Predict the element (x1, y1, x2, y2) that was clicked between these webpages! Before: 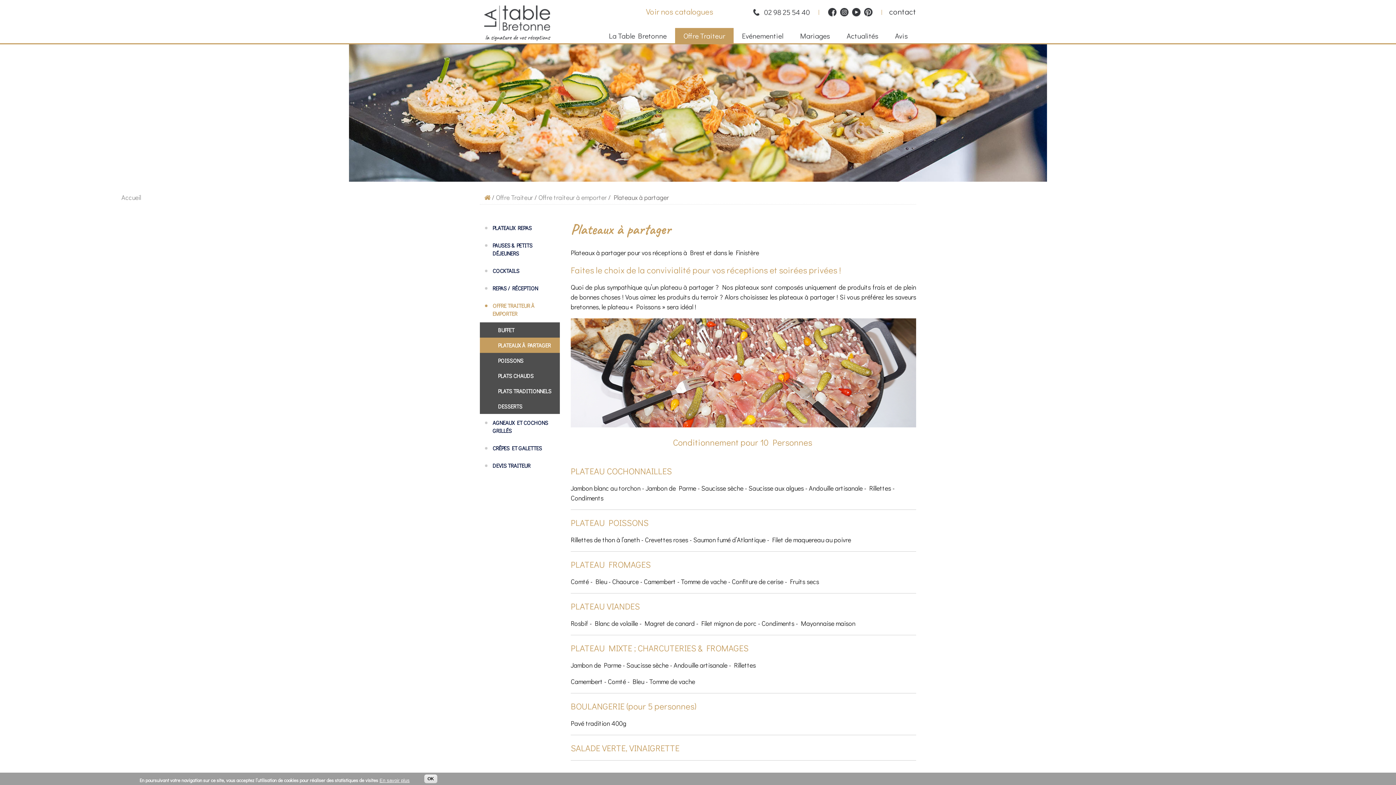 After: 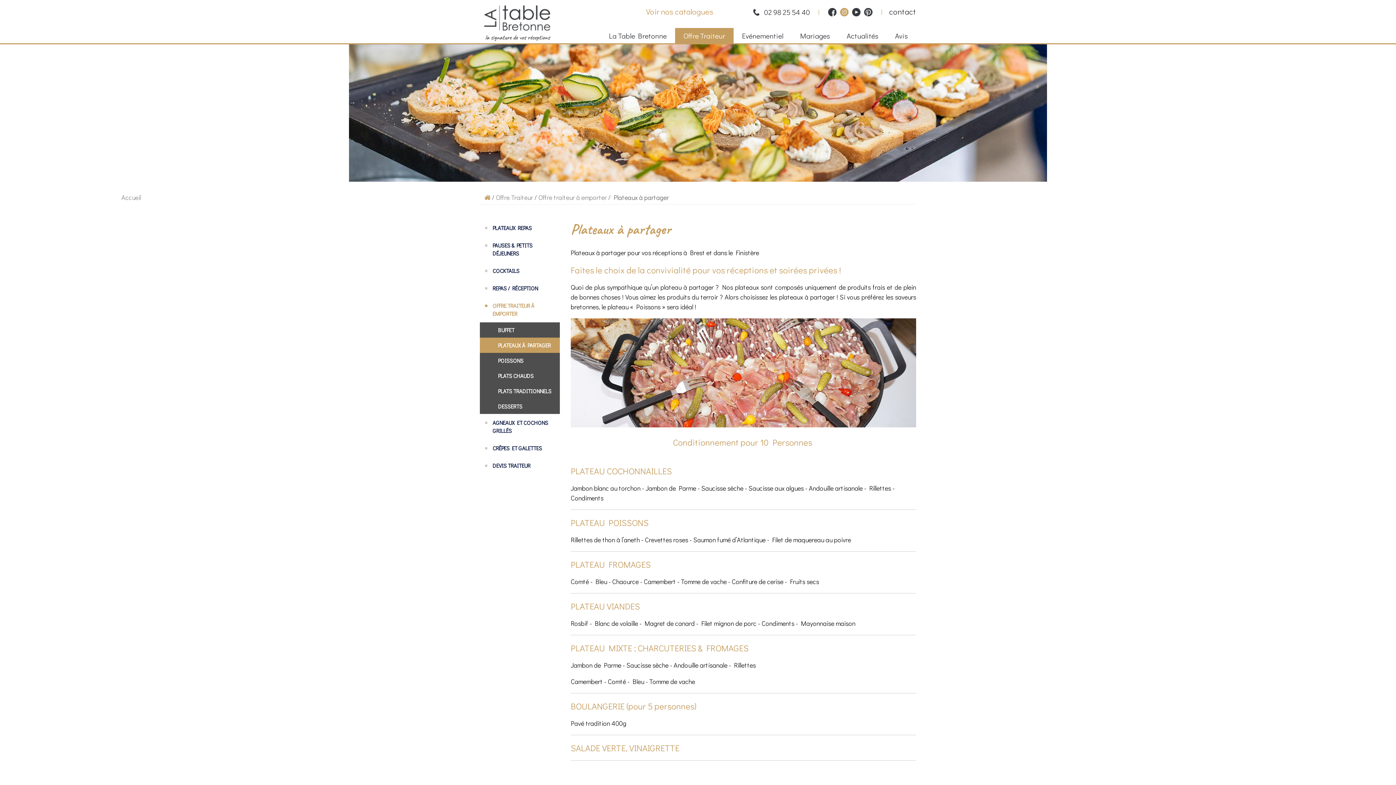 Action: bbox: (840, 8, 848, 16)